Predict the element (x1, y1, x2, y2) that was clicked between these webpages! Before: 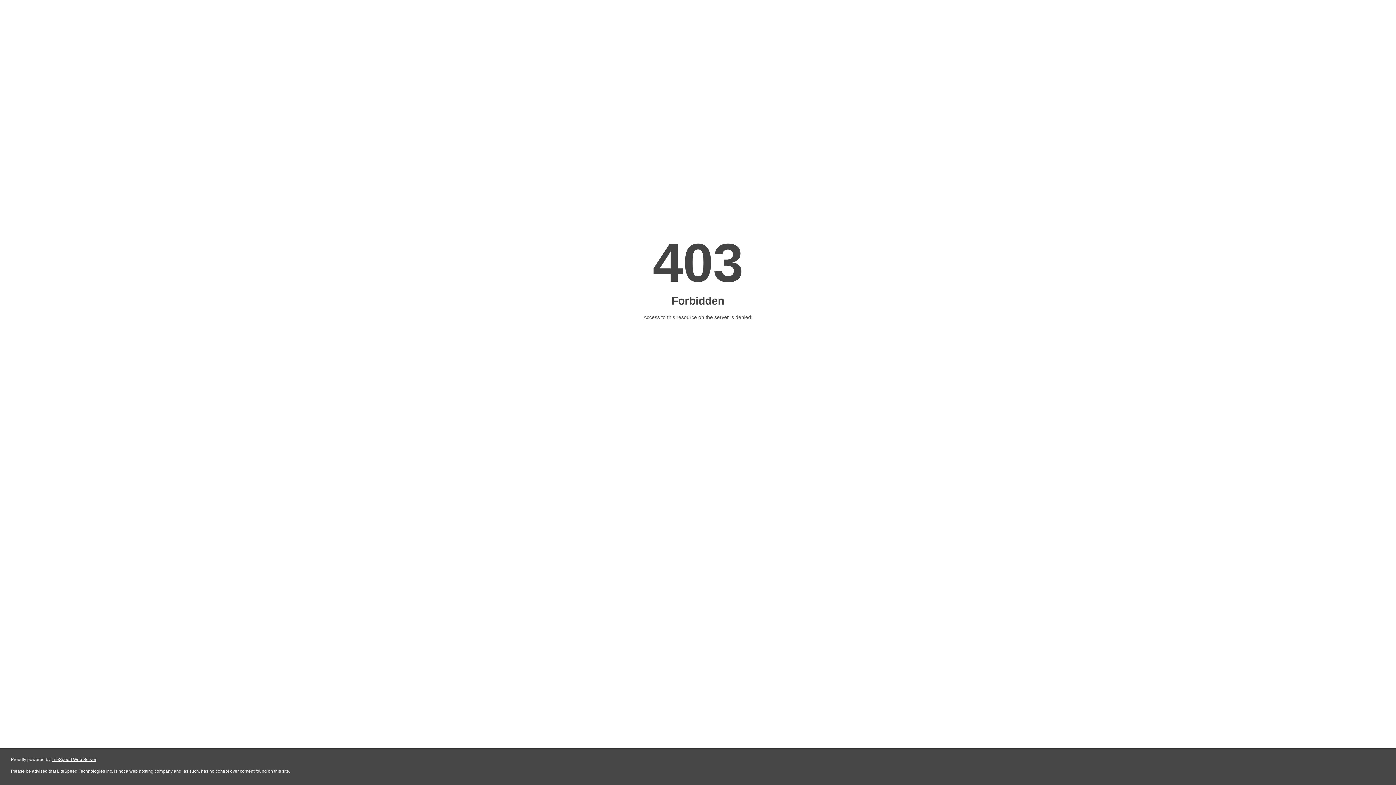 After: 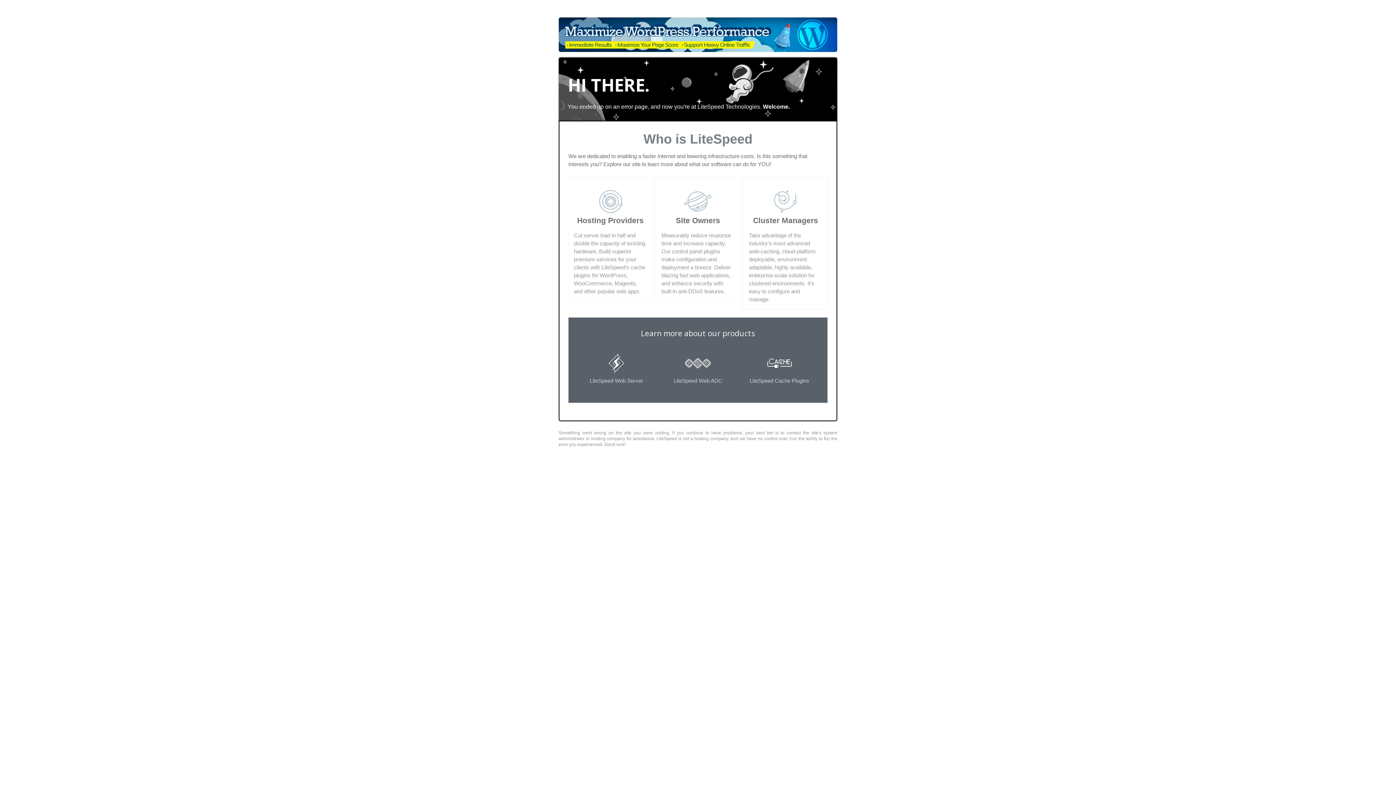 Action: bbox: (51, 757, 96, 762) label: LiteSpeed Web Server